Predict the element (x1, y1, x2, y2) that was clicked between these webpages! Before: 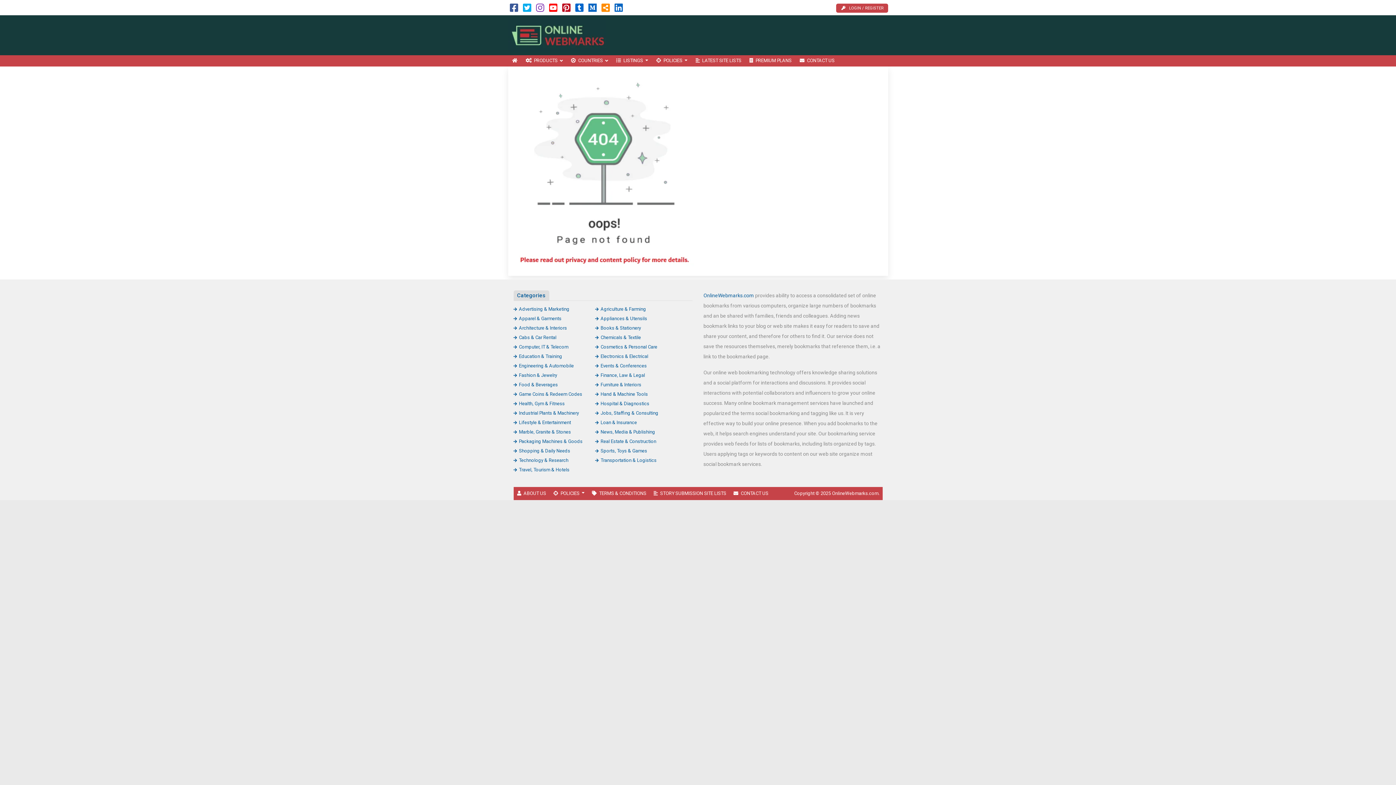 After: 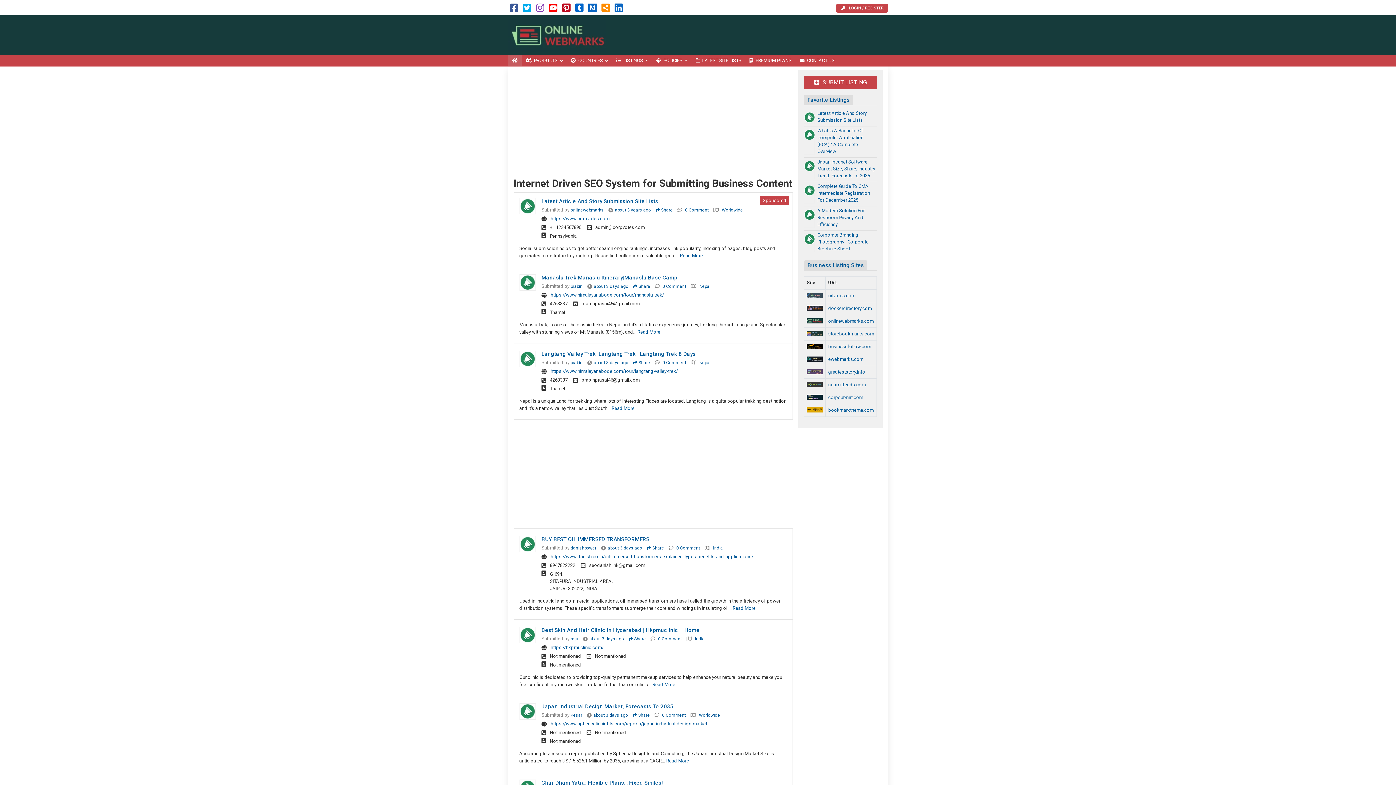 Action: label: HOME bbox: (508, 55, 521, 66)